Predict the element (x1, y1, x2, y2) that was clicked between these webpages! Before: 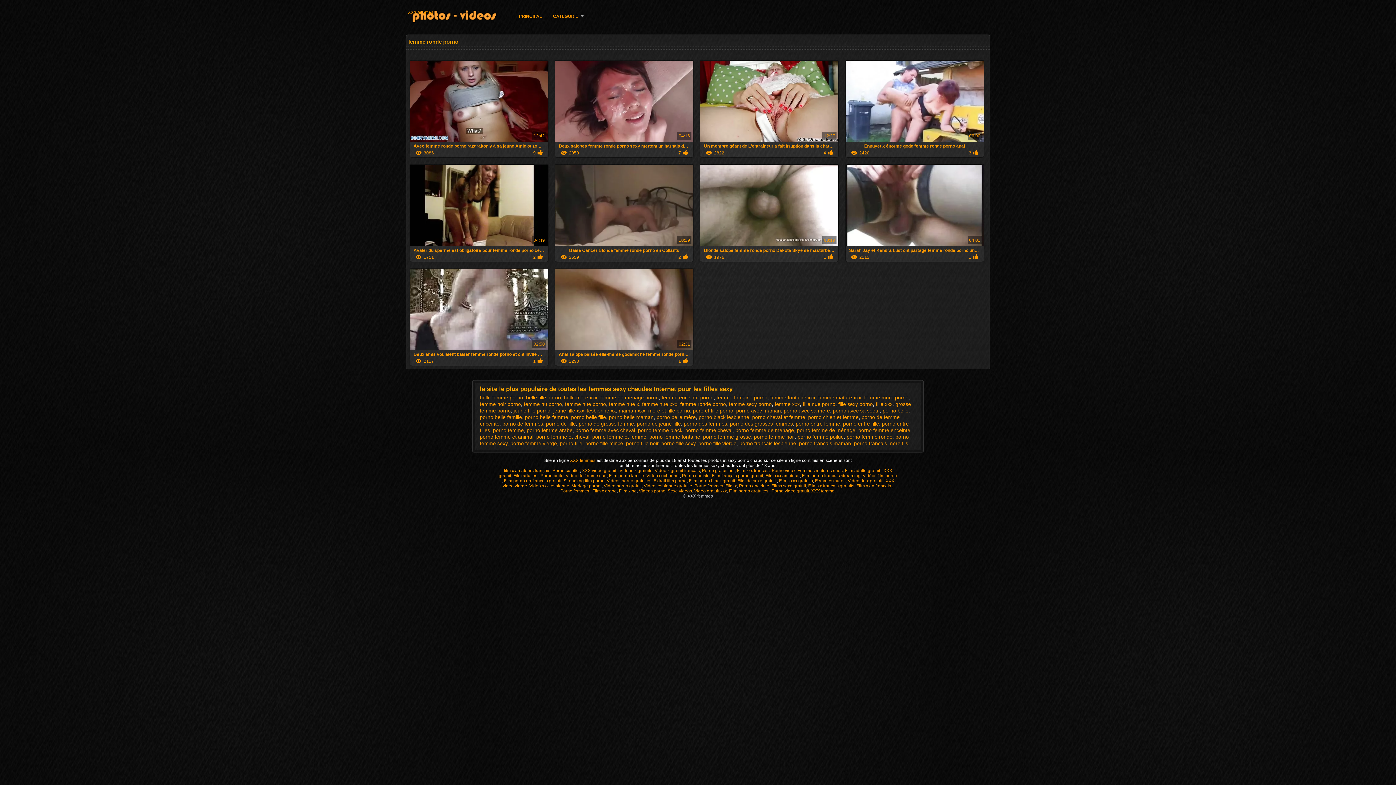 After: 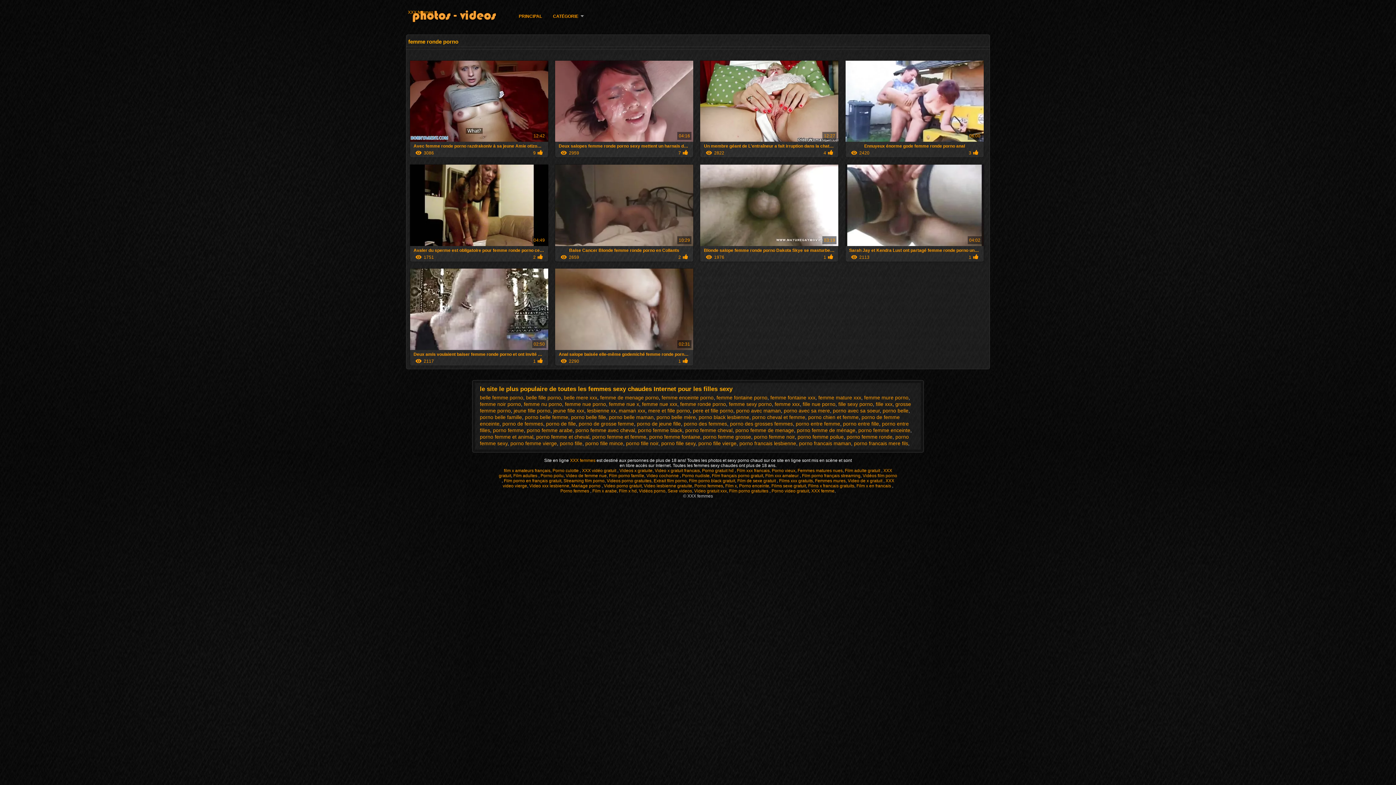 Action: bbox: (797, 468, 842, 473) label: Femmes matures nues